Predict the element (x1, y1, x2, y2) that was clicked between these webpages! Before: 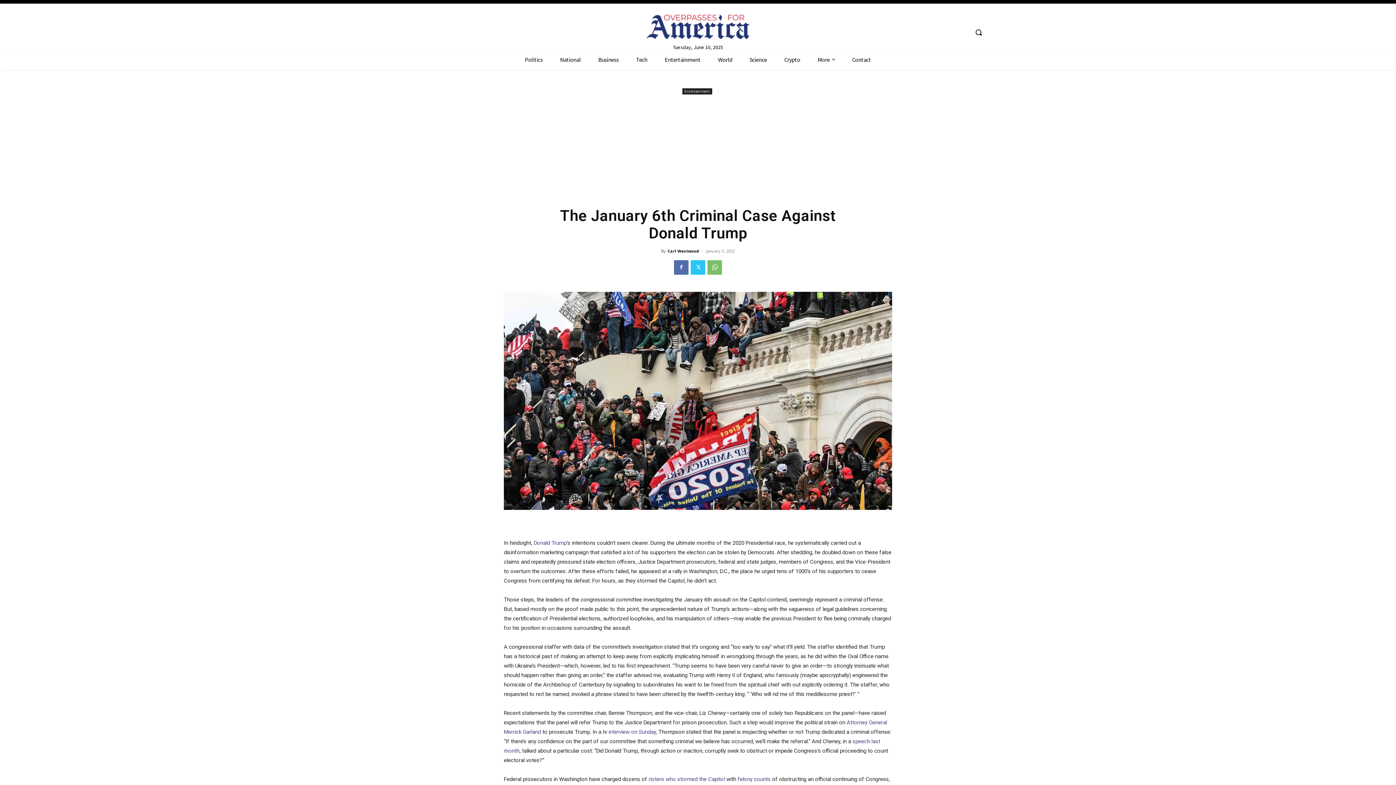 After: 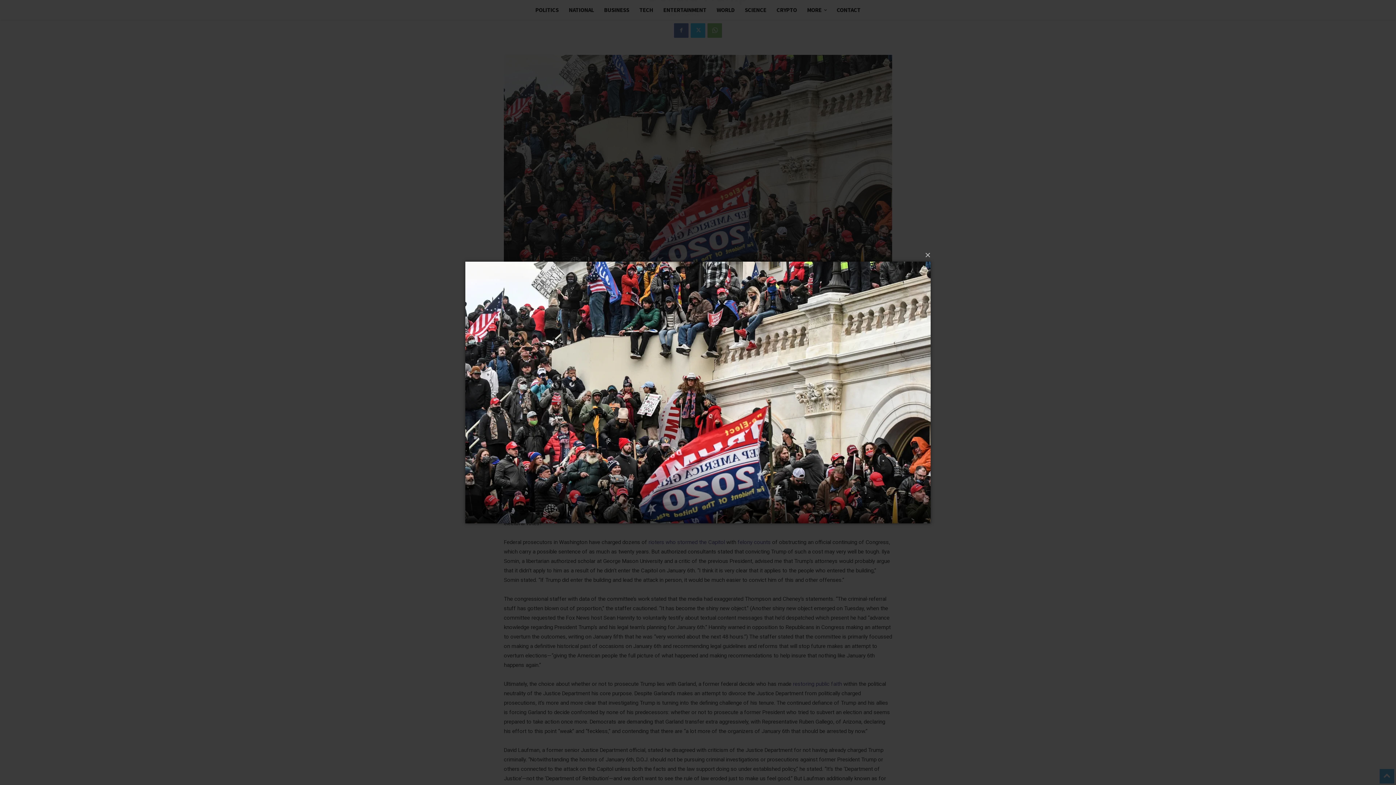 Action: bbox: (504, 291, 892, 510)